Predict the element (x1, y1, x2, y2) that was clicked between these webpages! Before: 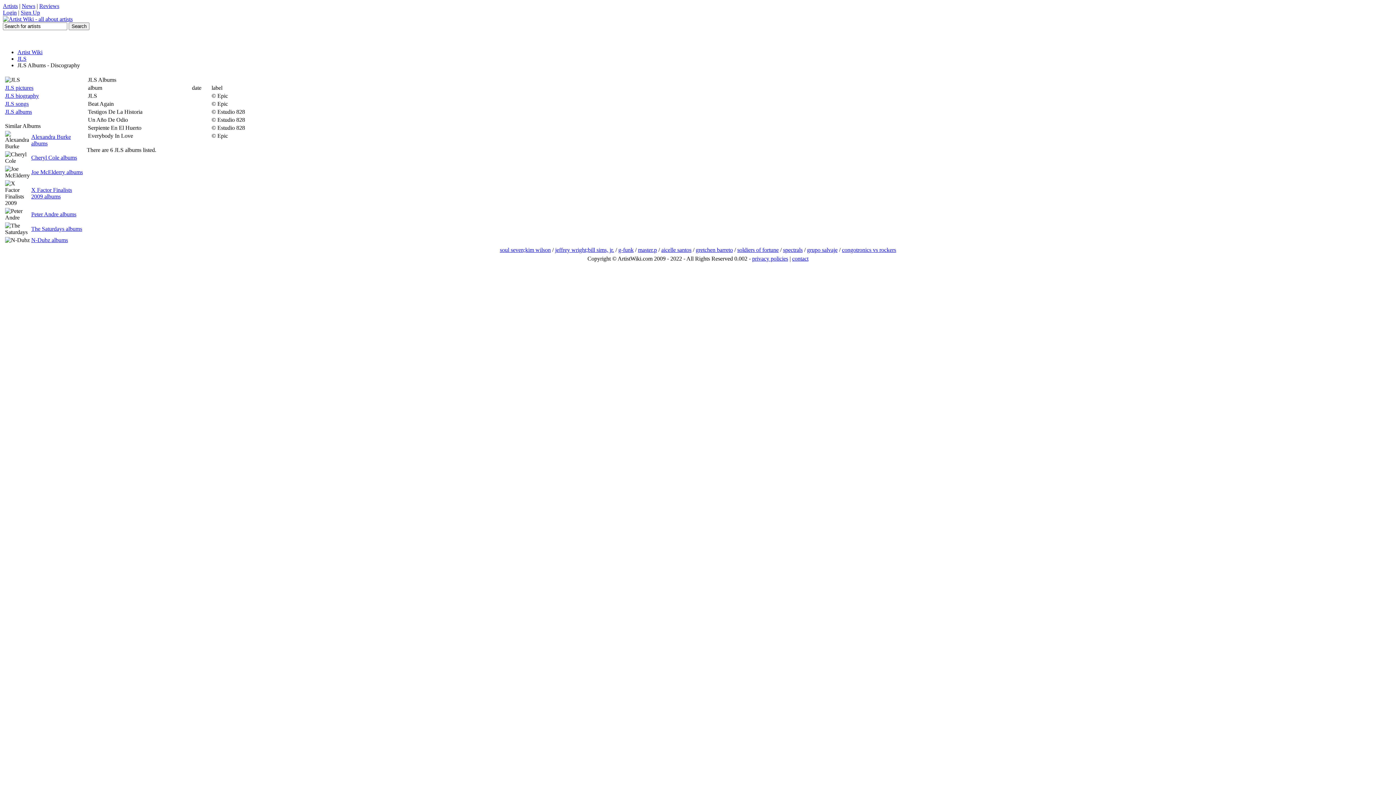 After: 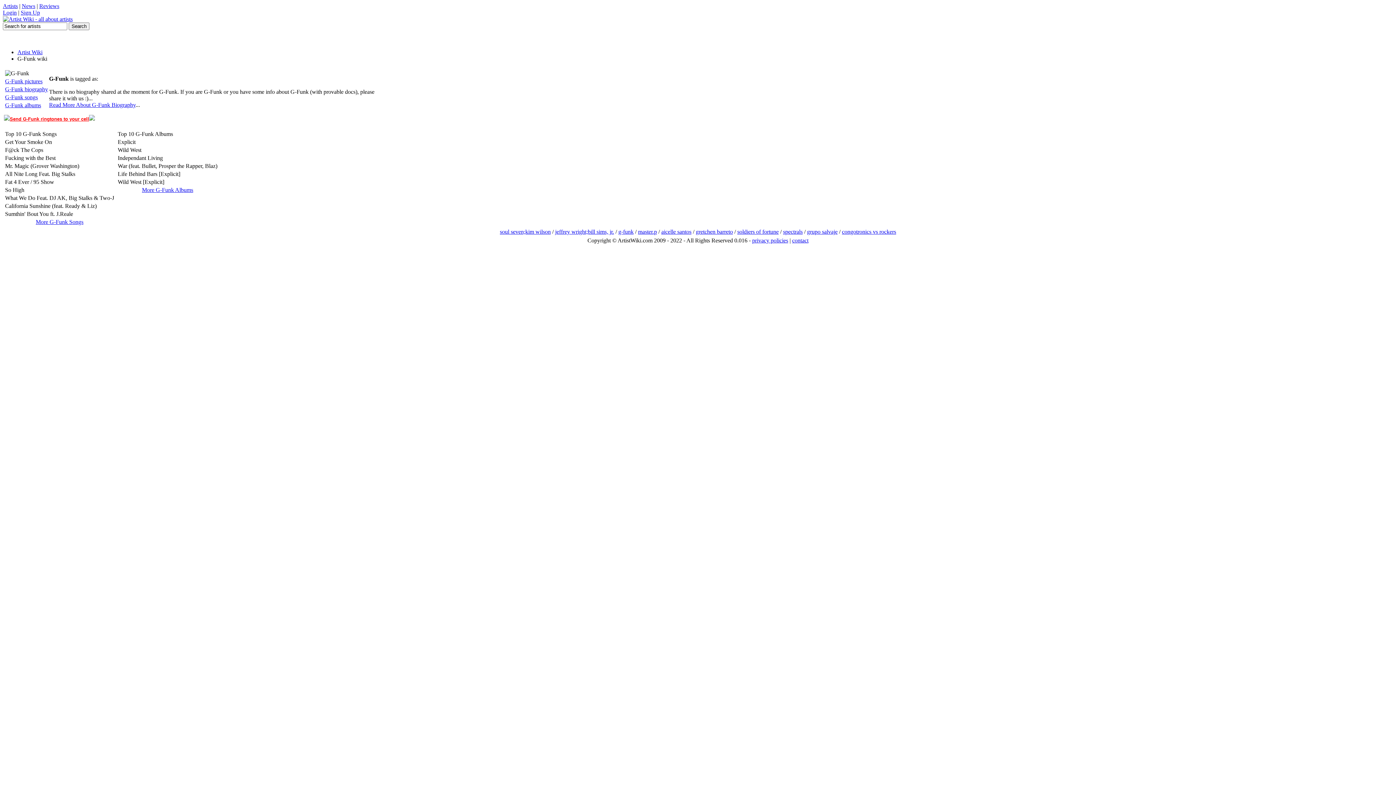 Action: bbox: (618, 246, 633, 253) label: g-funk